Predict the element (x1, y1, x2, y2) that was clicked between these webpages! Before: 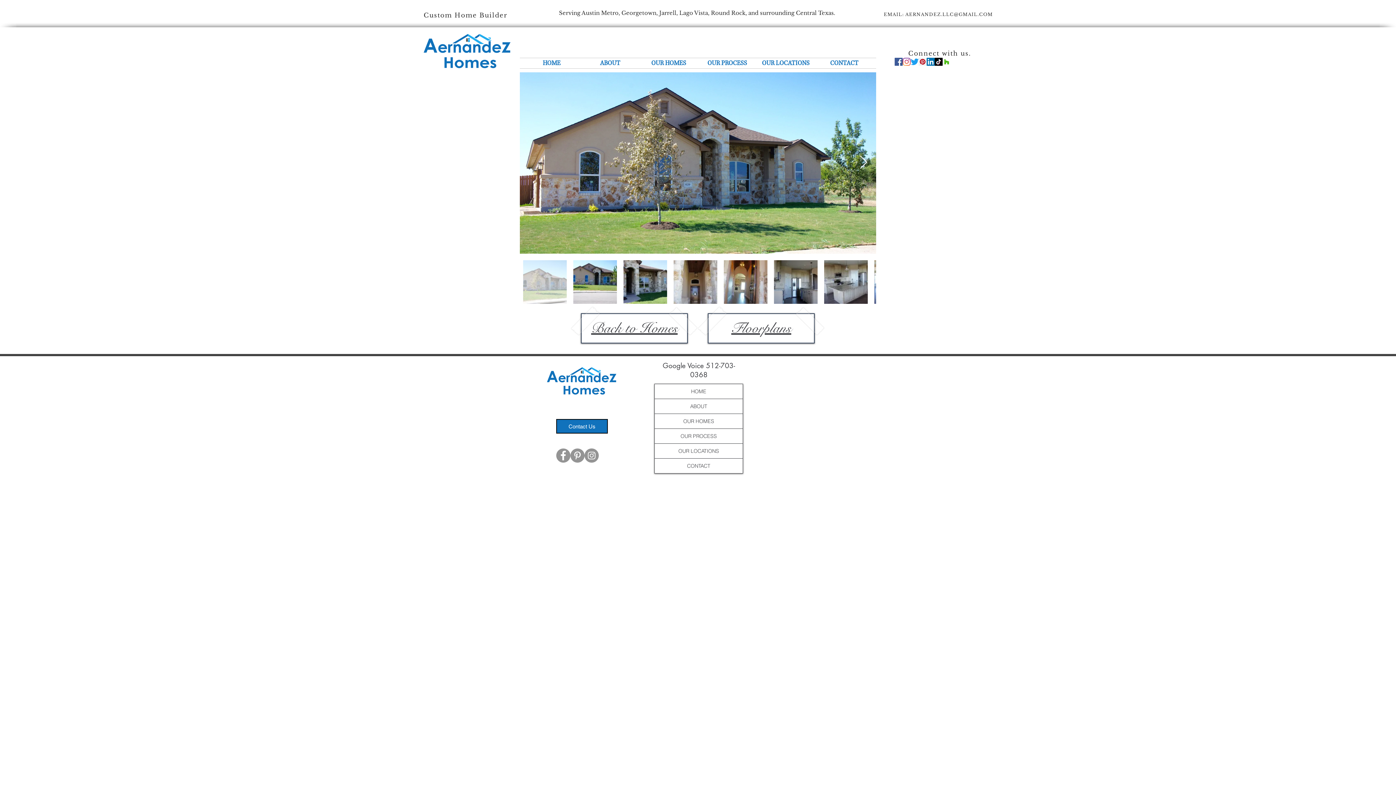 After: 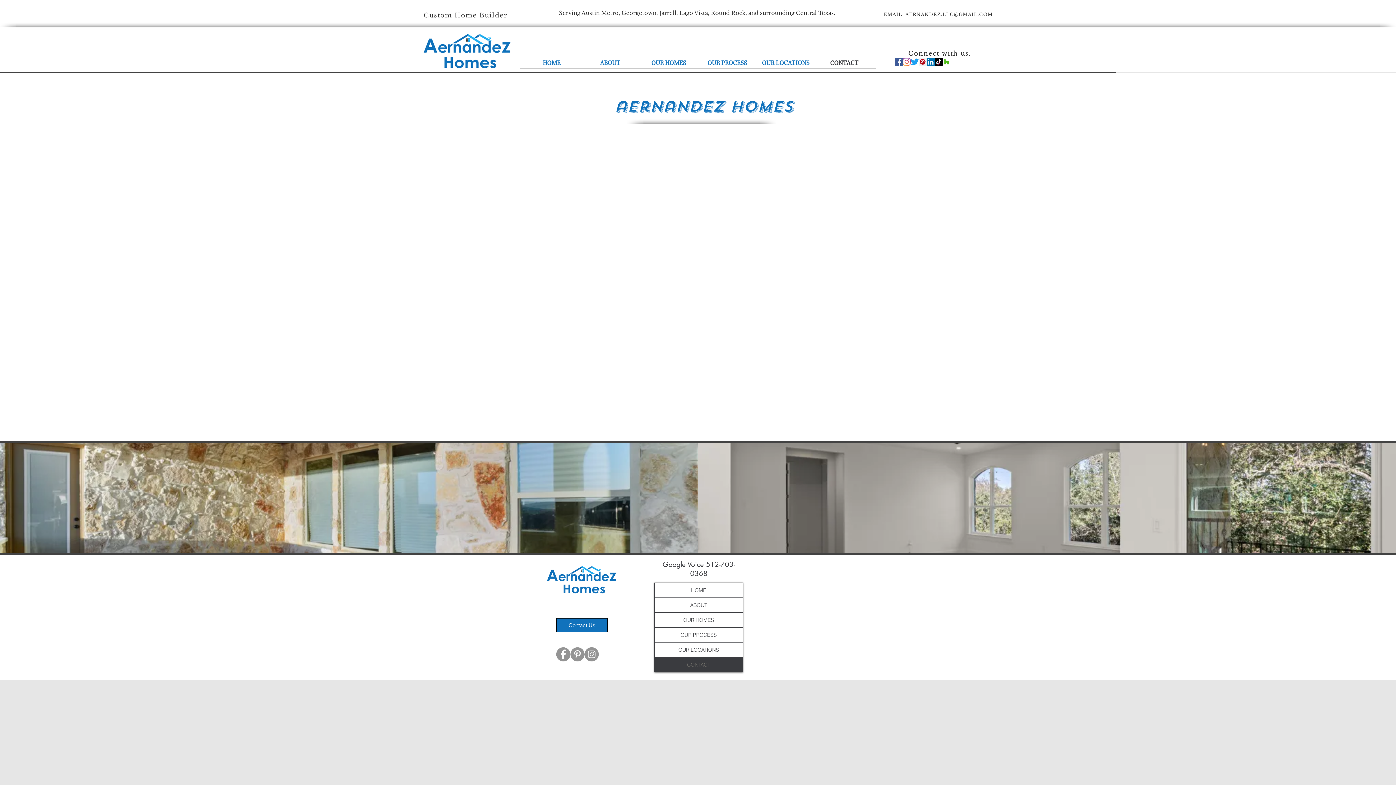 Action: bbox: (654, 458, 742, 473) label: CONTACT